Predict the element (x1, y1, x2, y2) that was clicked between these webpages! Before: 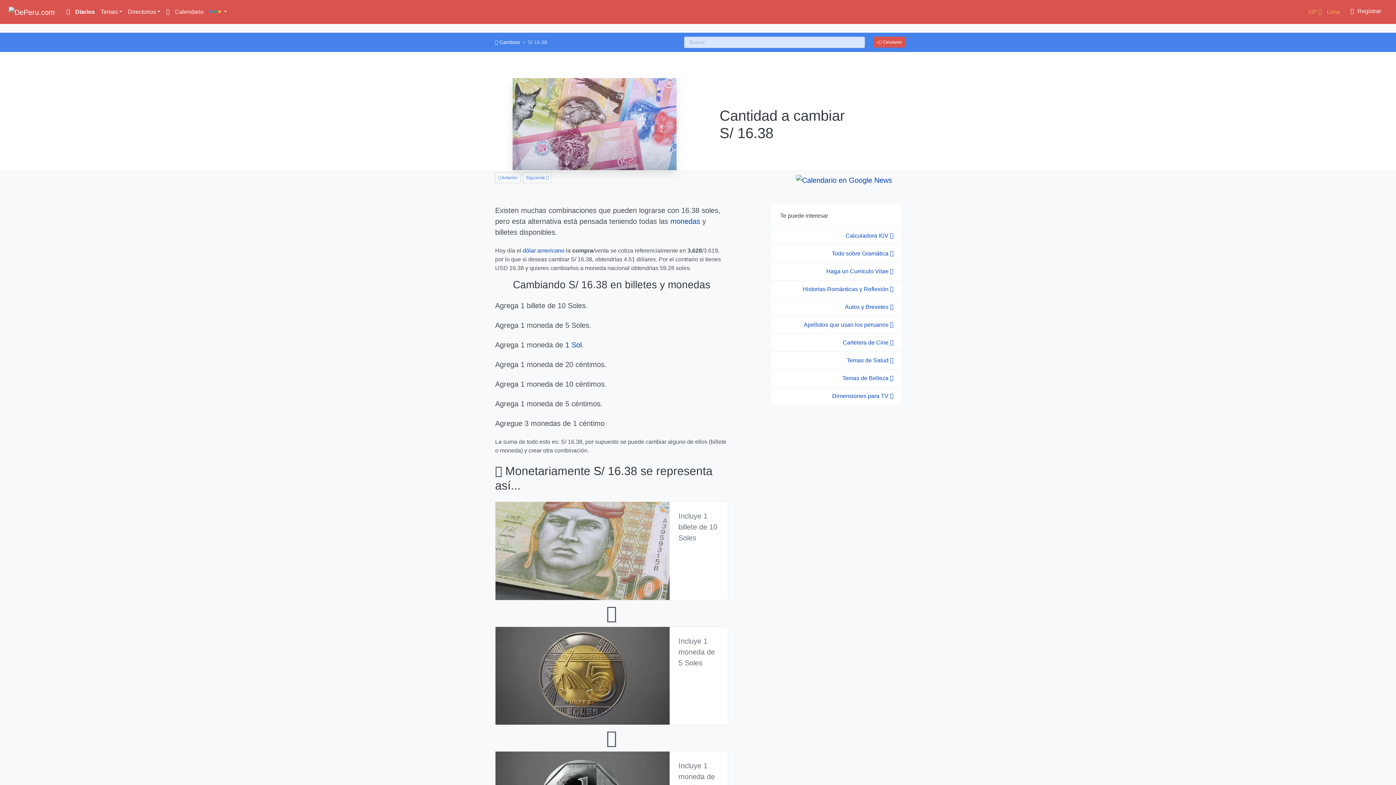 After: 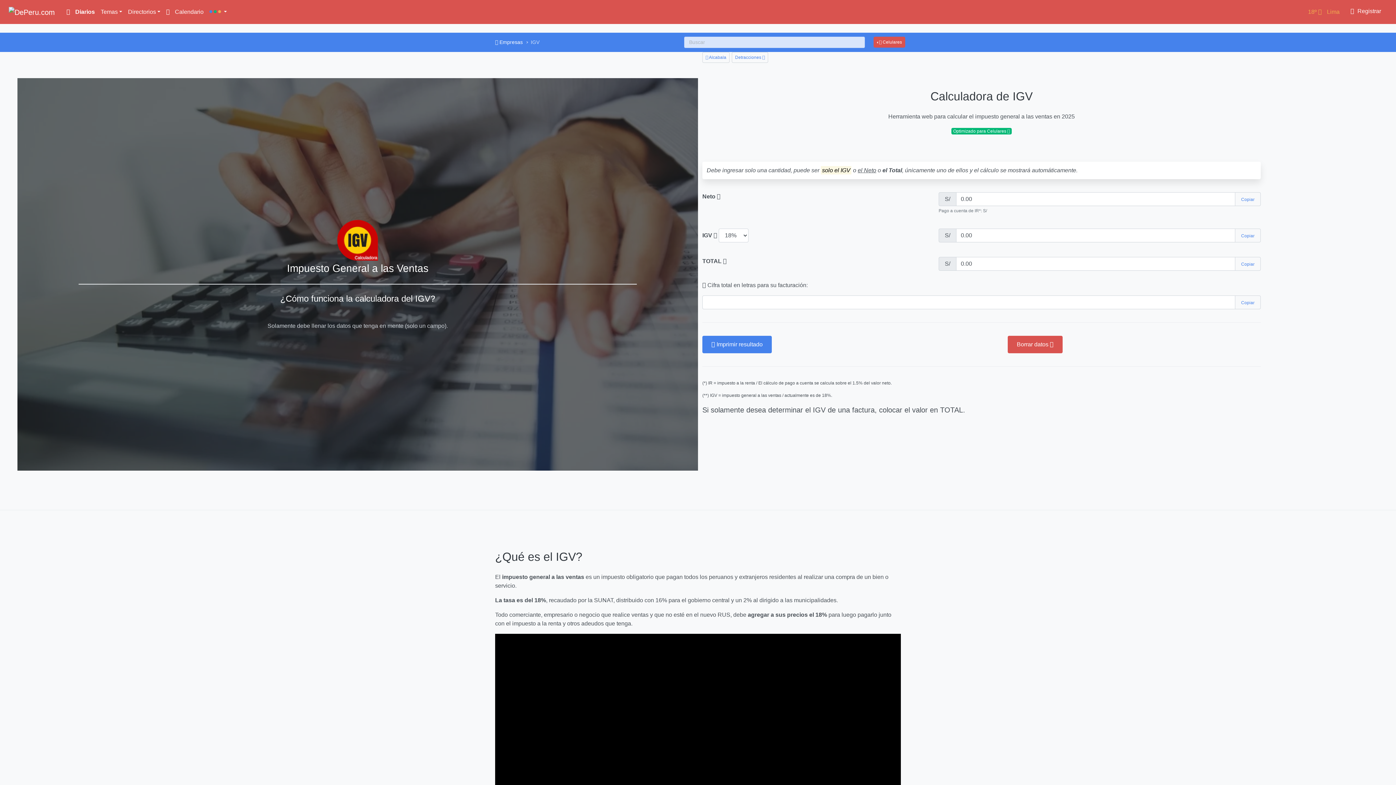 Action: bbox: (771, 227, 901, 245) label: Calculadora IGV 